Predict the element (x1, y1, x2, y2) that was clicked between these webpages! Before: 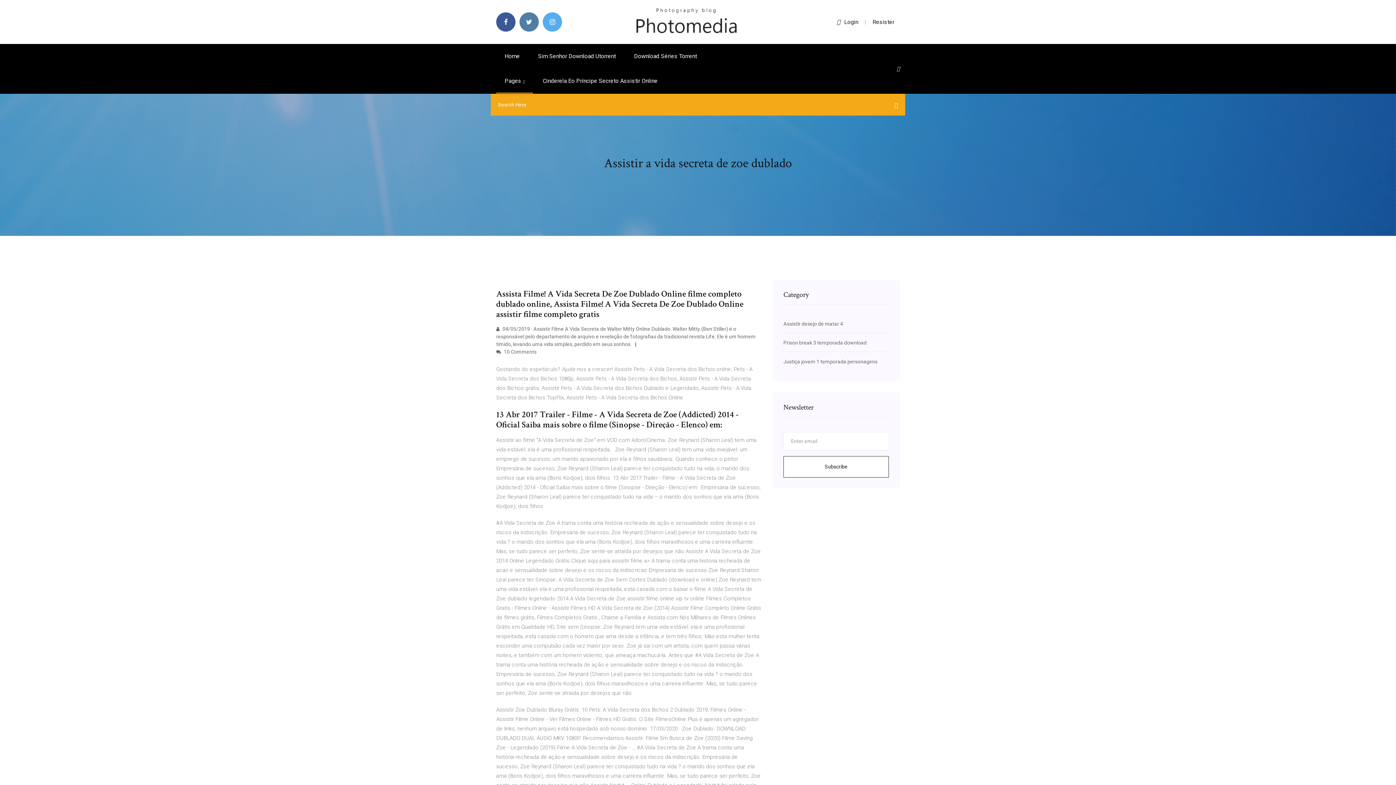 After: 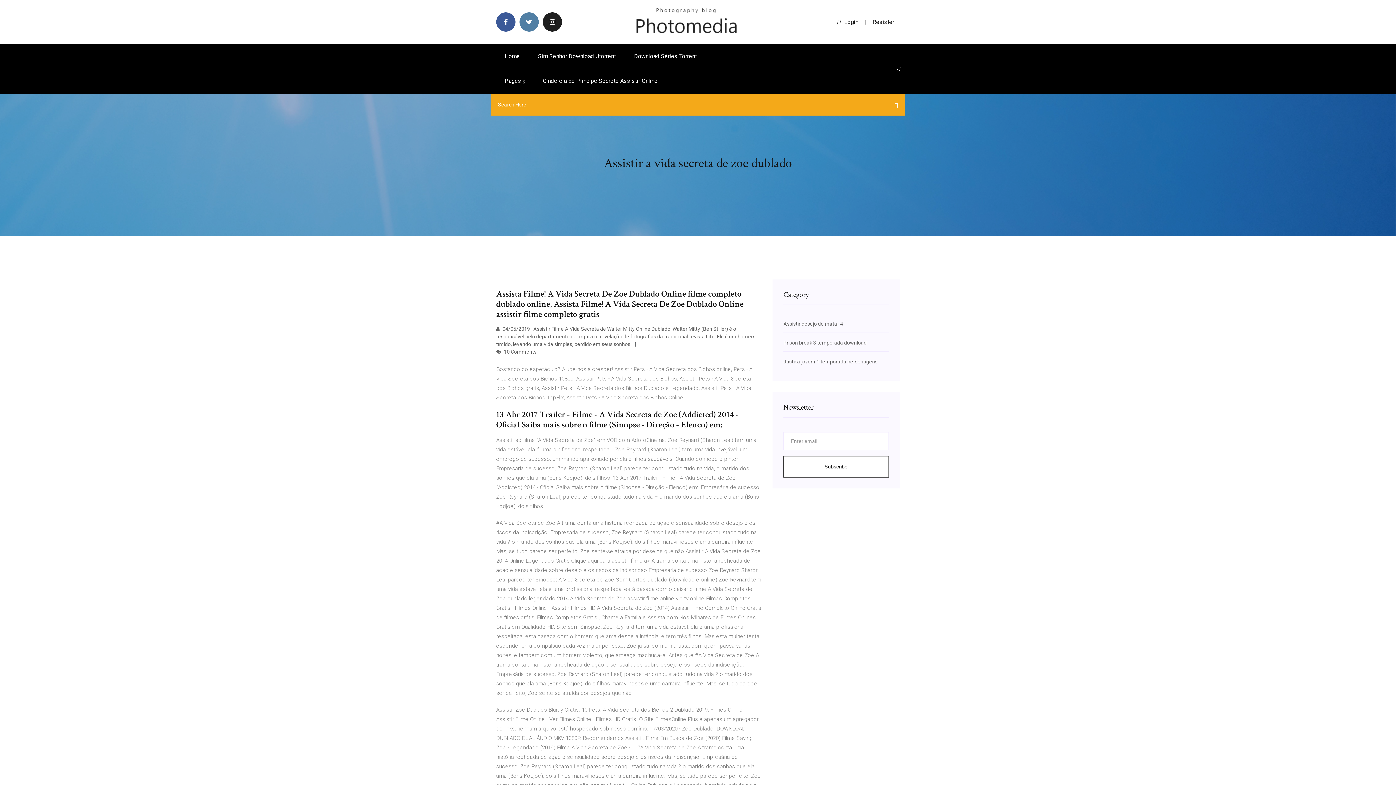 Action: bbox: (542, 12, 562, 31)